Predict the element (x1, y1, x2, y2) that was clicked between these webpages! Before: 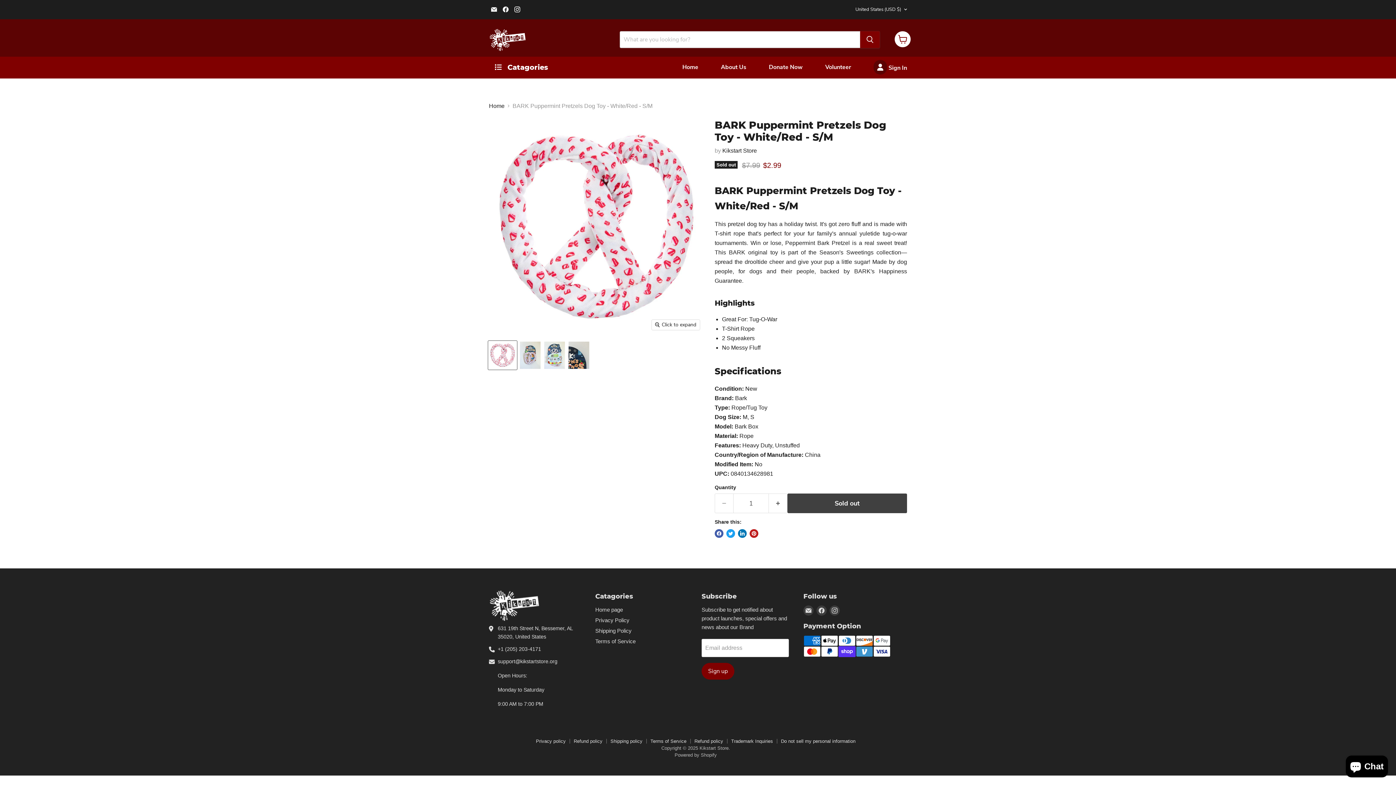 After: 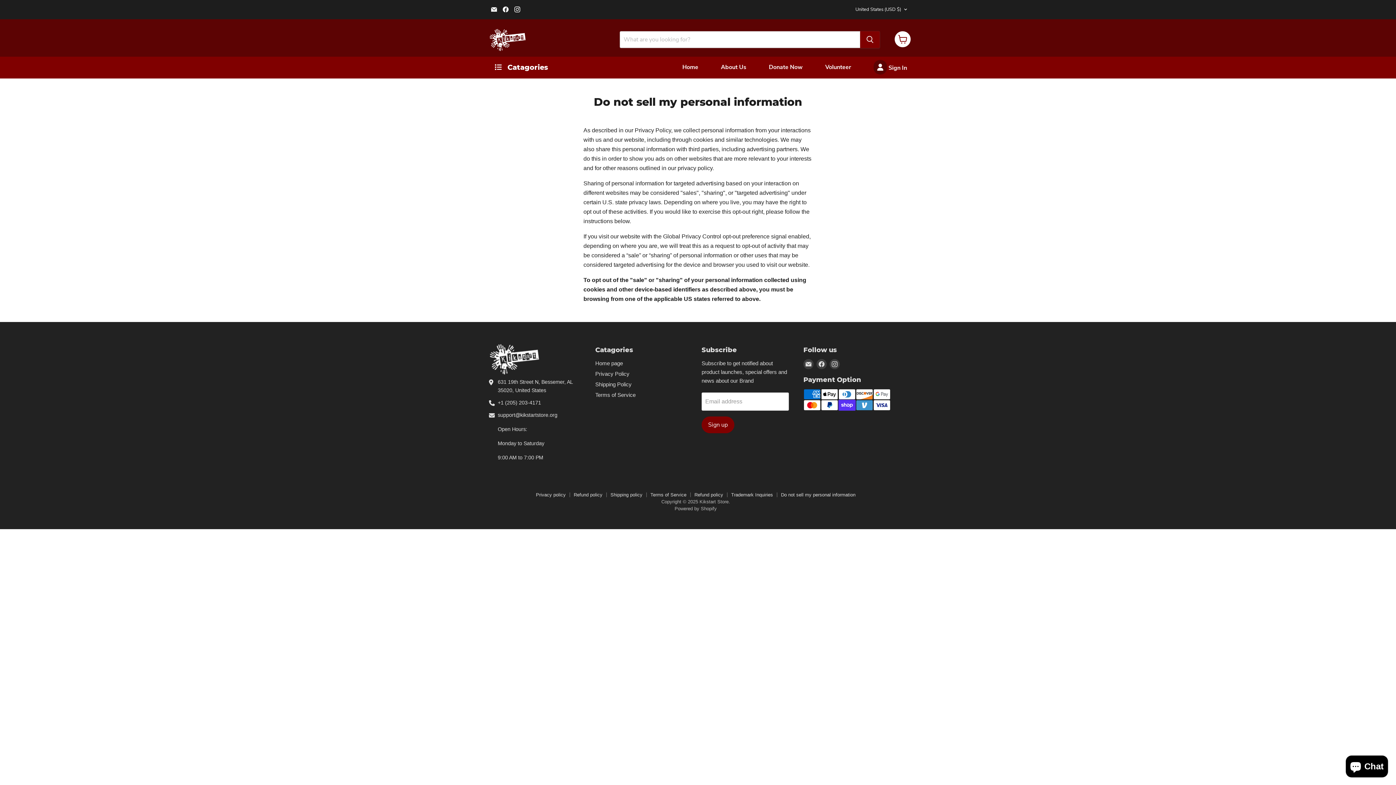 Action: bbox: (781, 738, 855, 744) label: Do not sell my personal information